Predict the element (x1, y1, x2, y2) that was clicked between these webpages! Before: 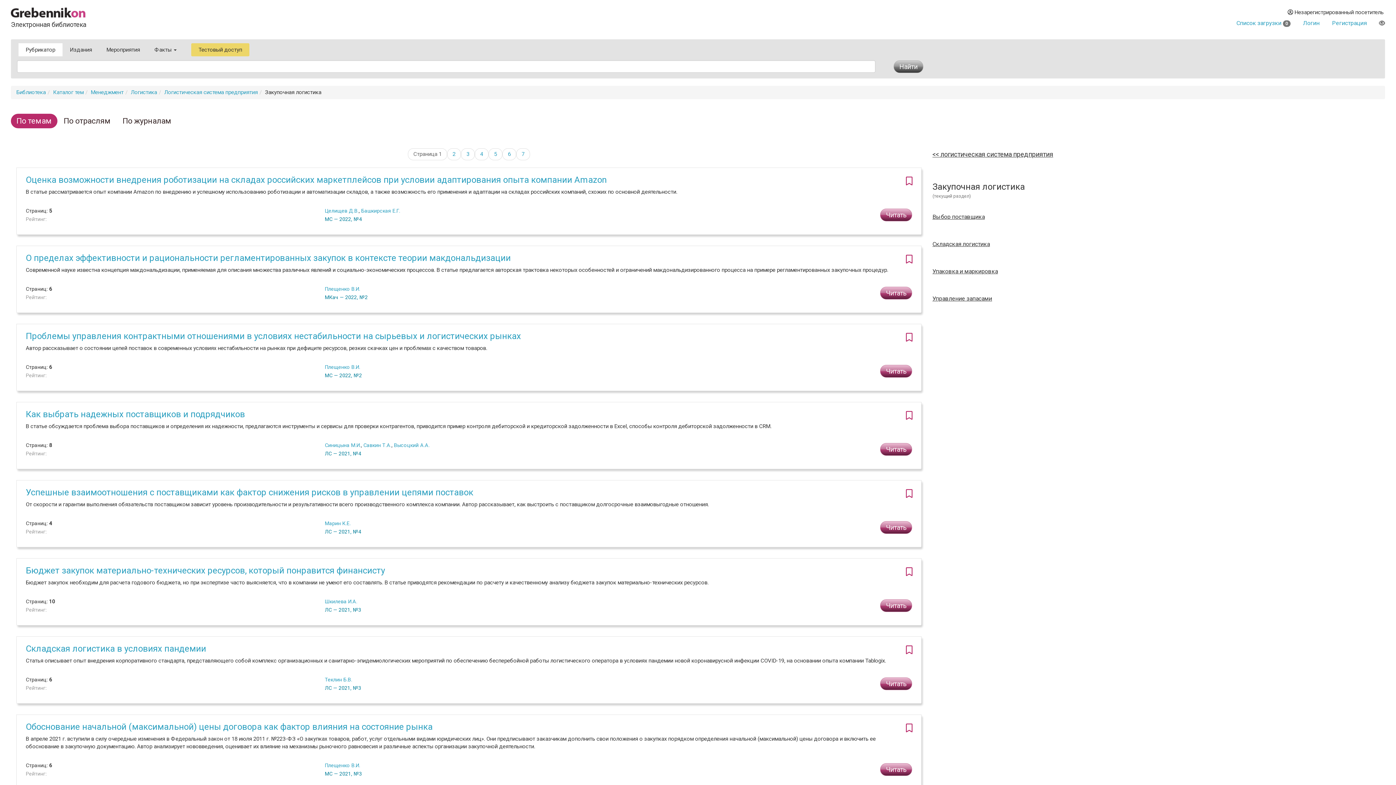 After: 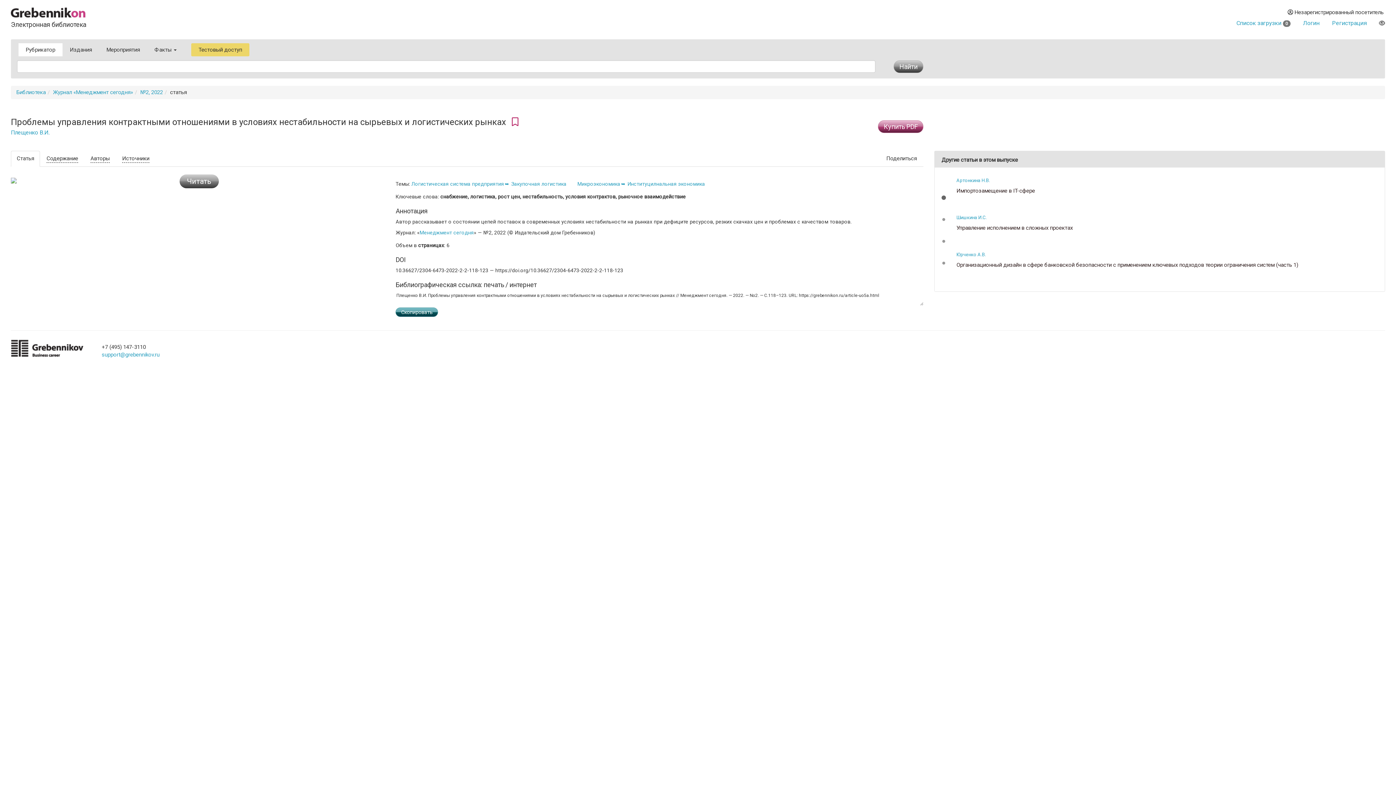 Action: label: Проблемы управления контрактными отношениями в условиях нестабильности на сырьевых и логистических рынках bbox: (25, 331, 521, 341)